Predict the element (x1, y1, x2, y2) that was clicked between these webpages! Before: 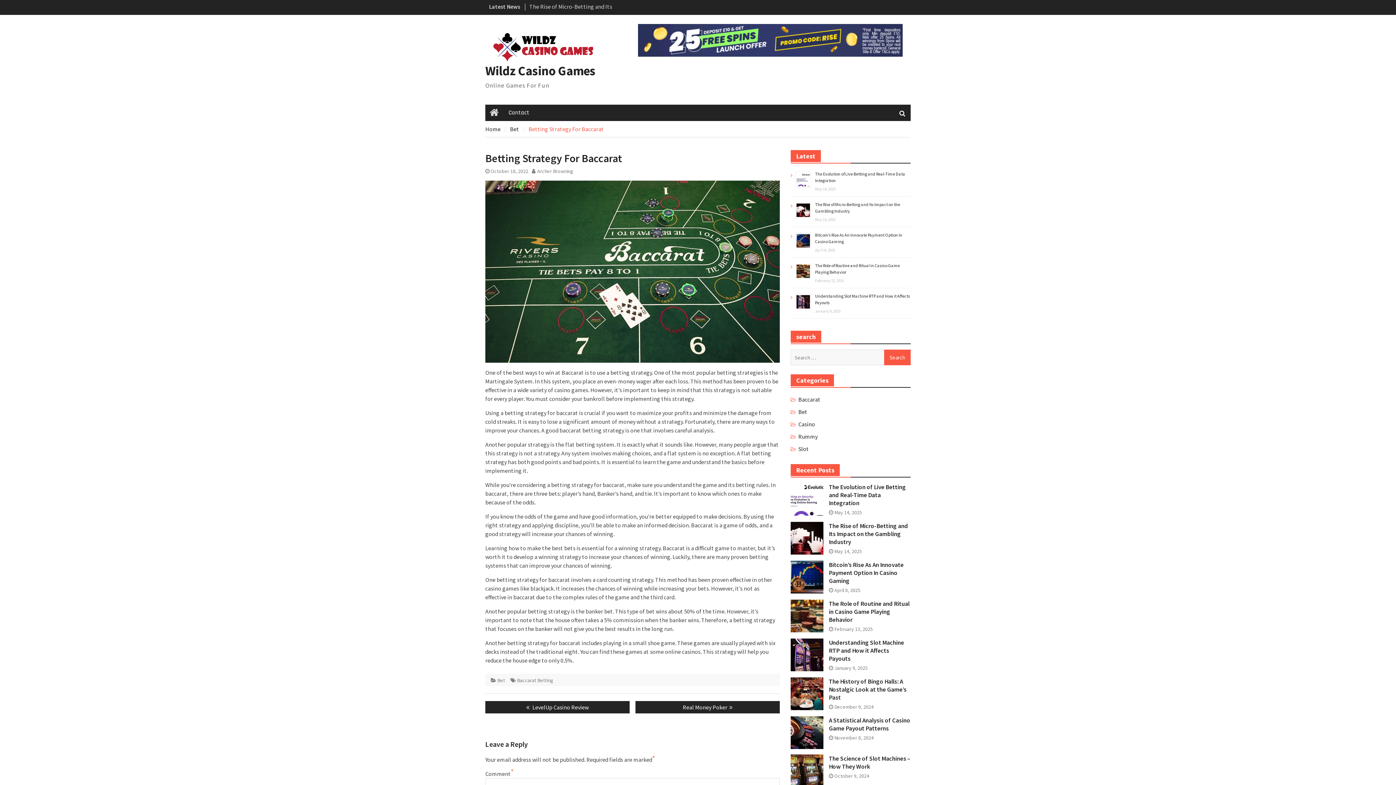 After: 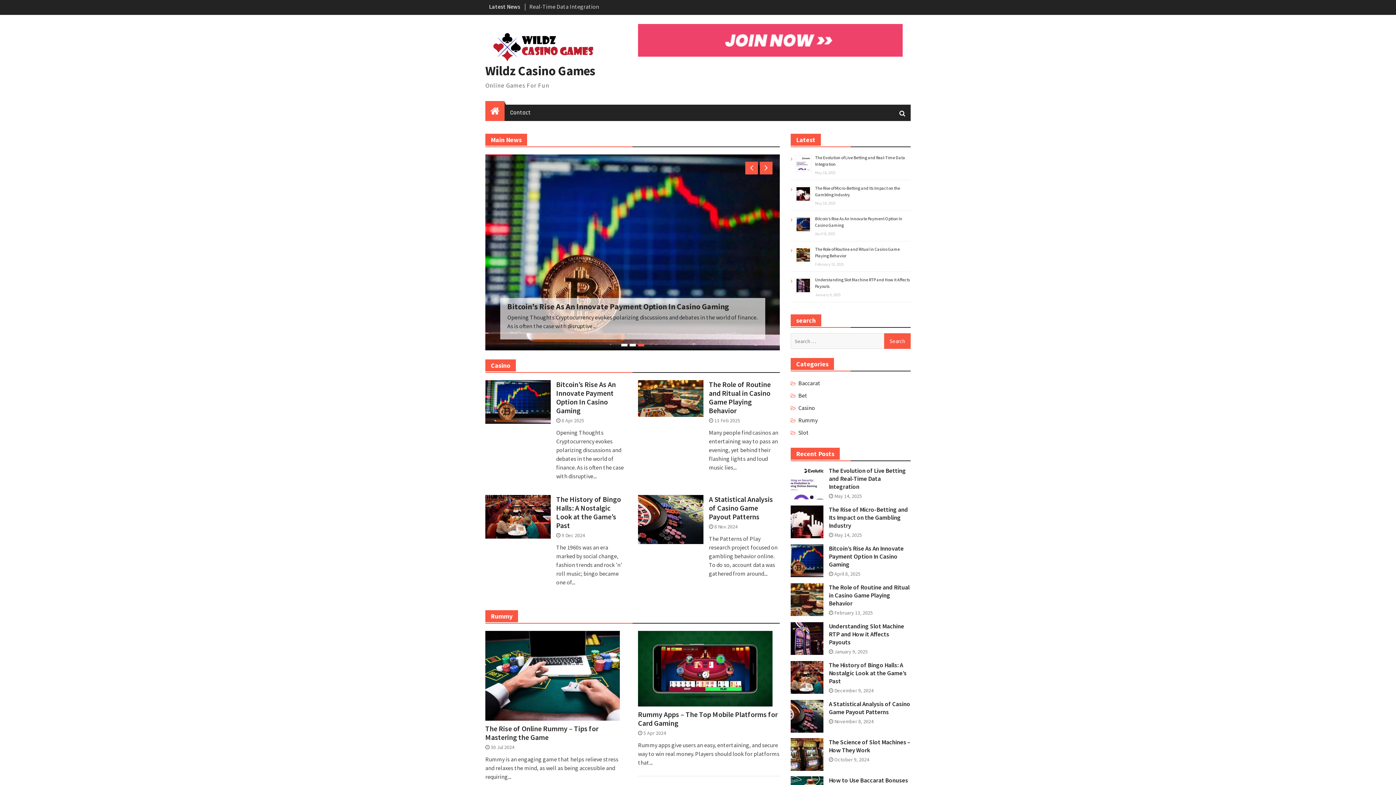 Action: bbox: (638, 35, 902, 43)